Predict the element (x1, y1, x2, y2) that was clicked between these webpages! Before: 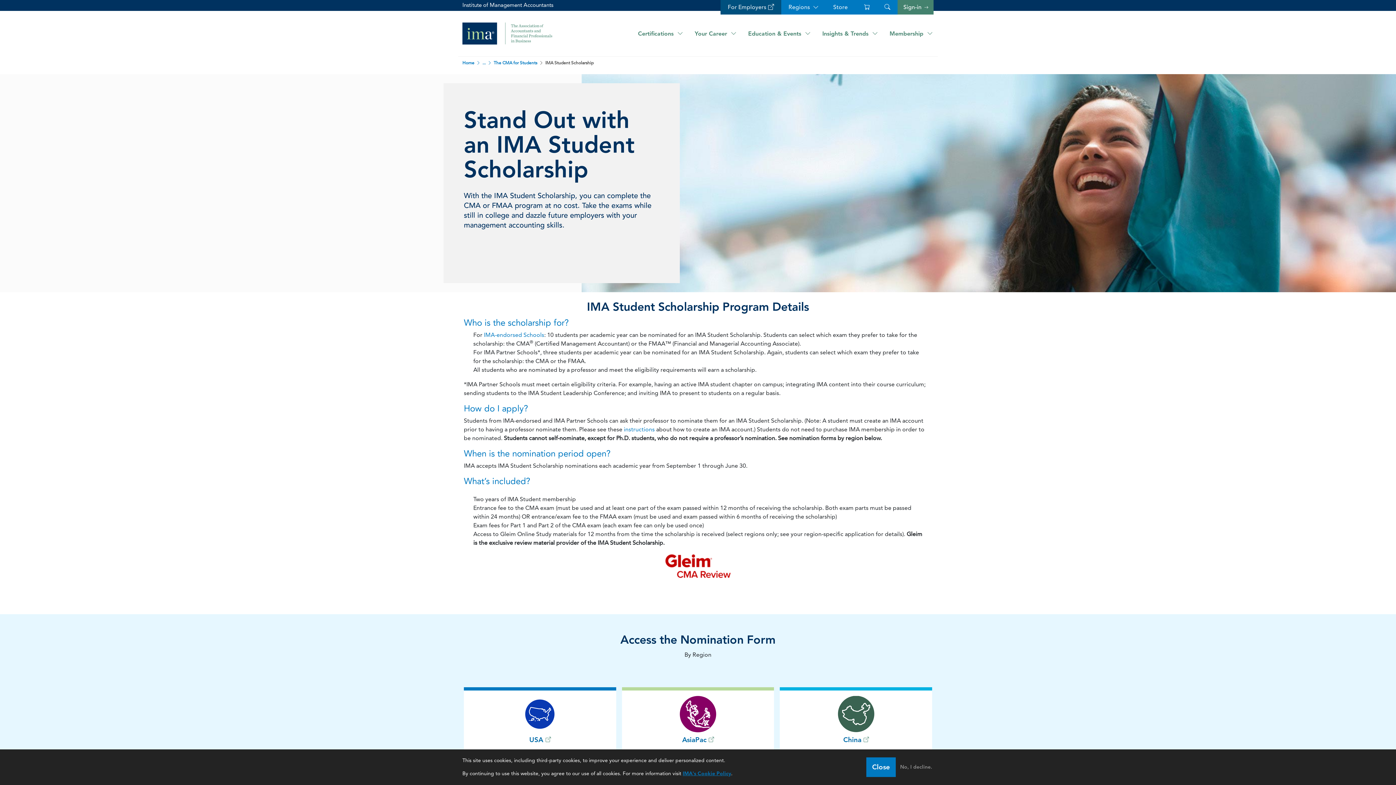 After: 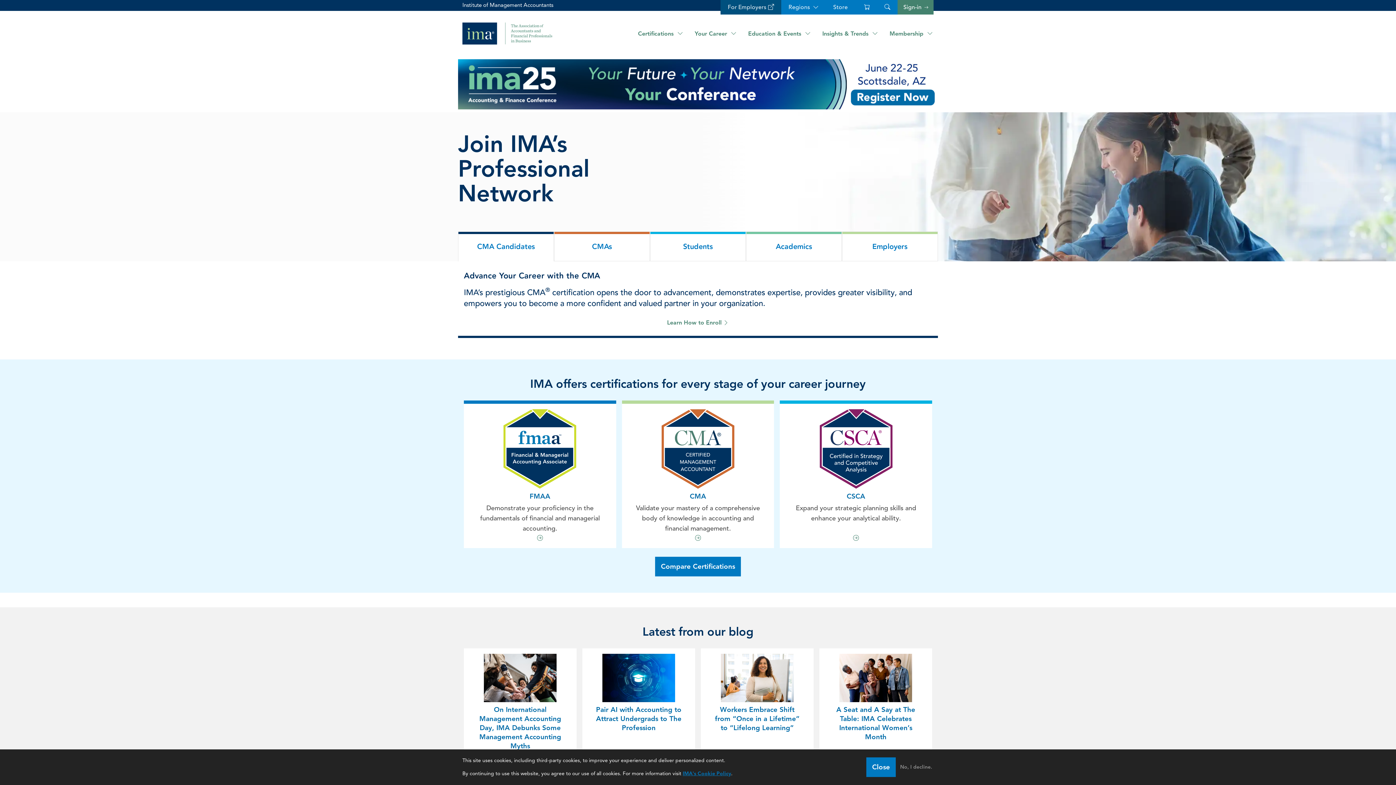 Action: label: Home  bbox: (462, 60, 475, 65)